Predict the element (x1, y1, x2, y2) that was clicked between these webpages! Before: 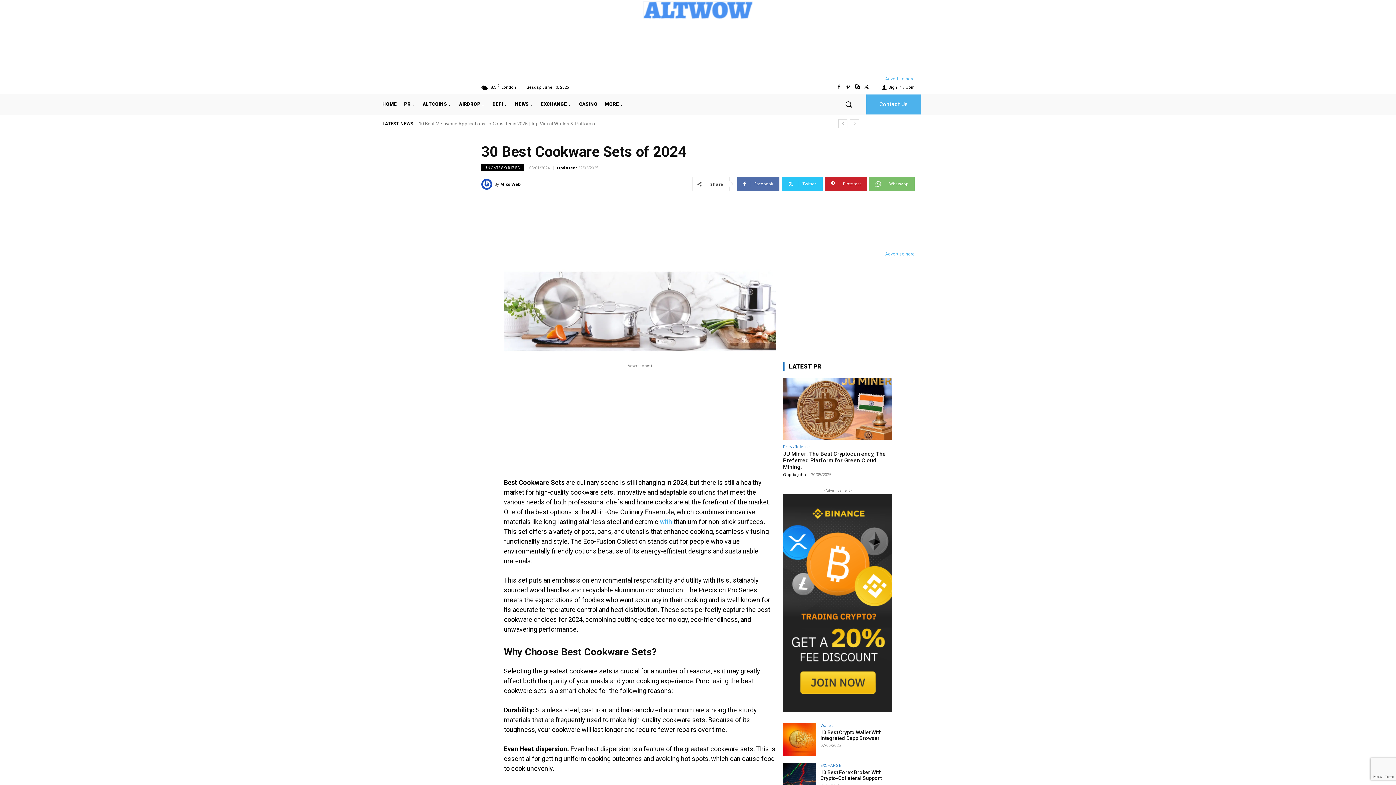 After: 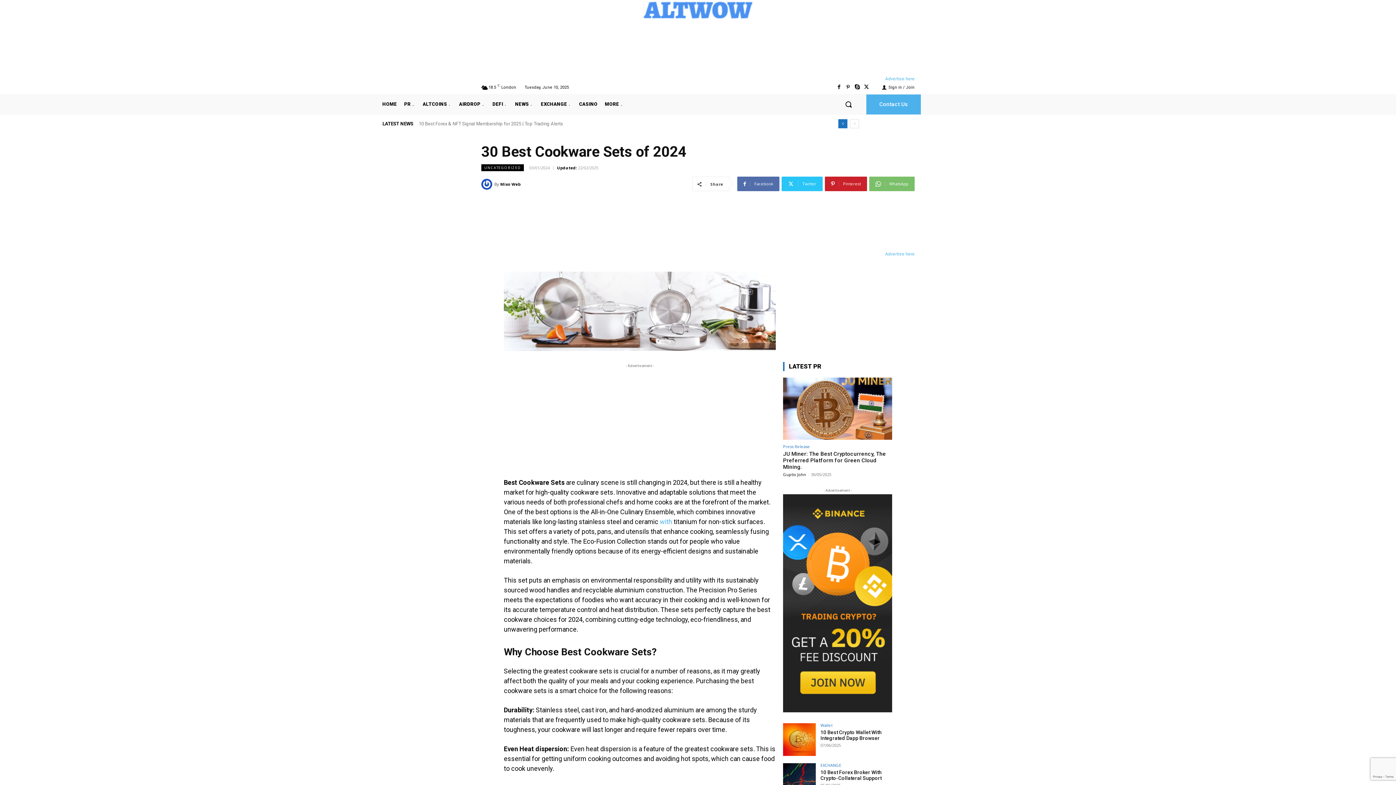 Action: label: prev bbox: (838, 119, 847, 128)